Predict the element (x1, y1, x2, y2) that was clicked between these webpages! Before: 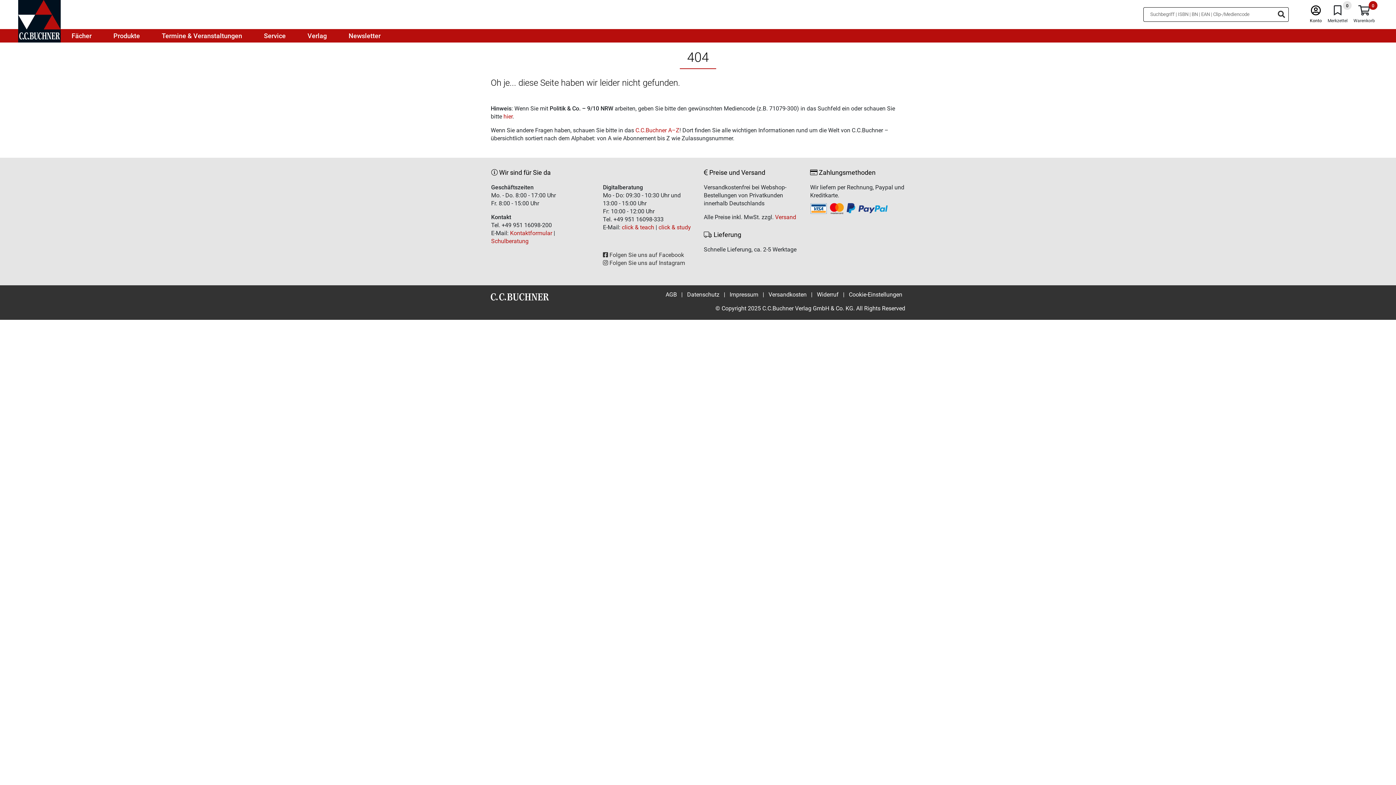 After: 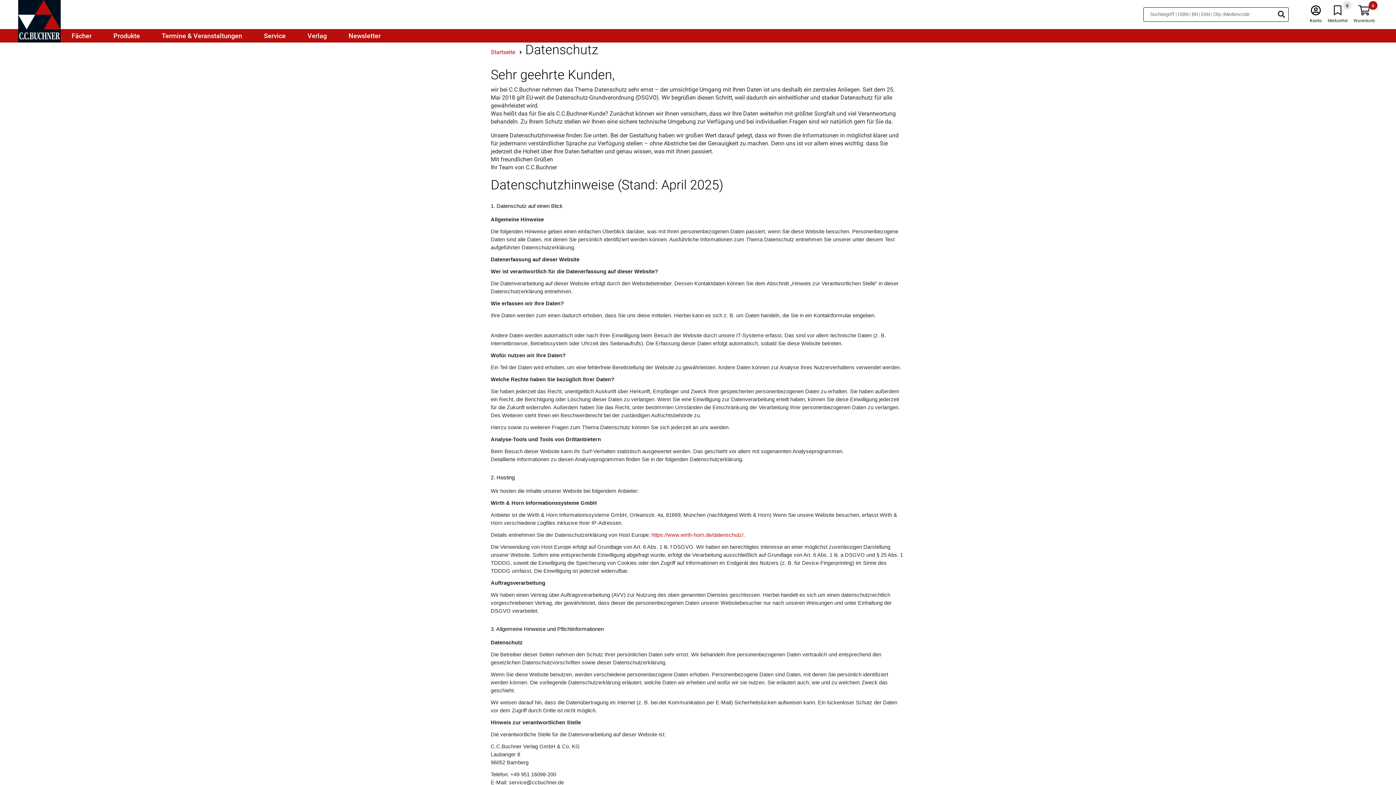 Action: bbox: (687, 291, 719, 298) label: Datenschutz